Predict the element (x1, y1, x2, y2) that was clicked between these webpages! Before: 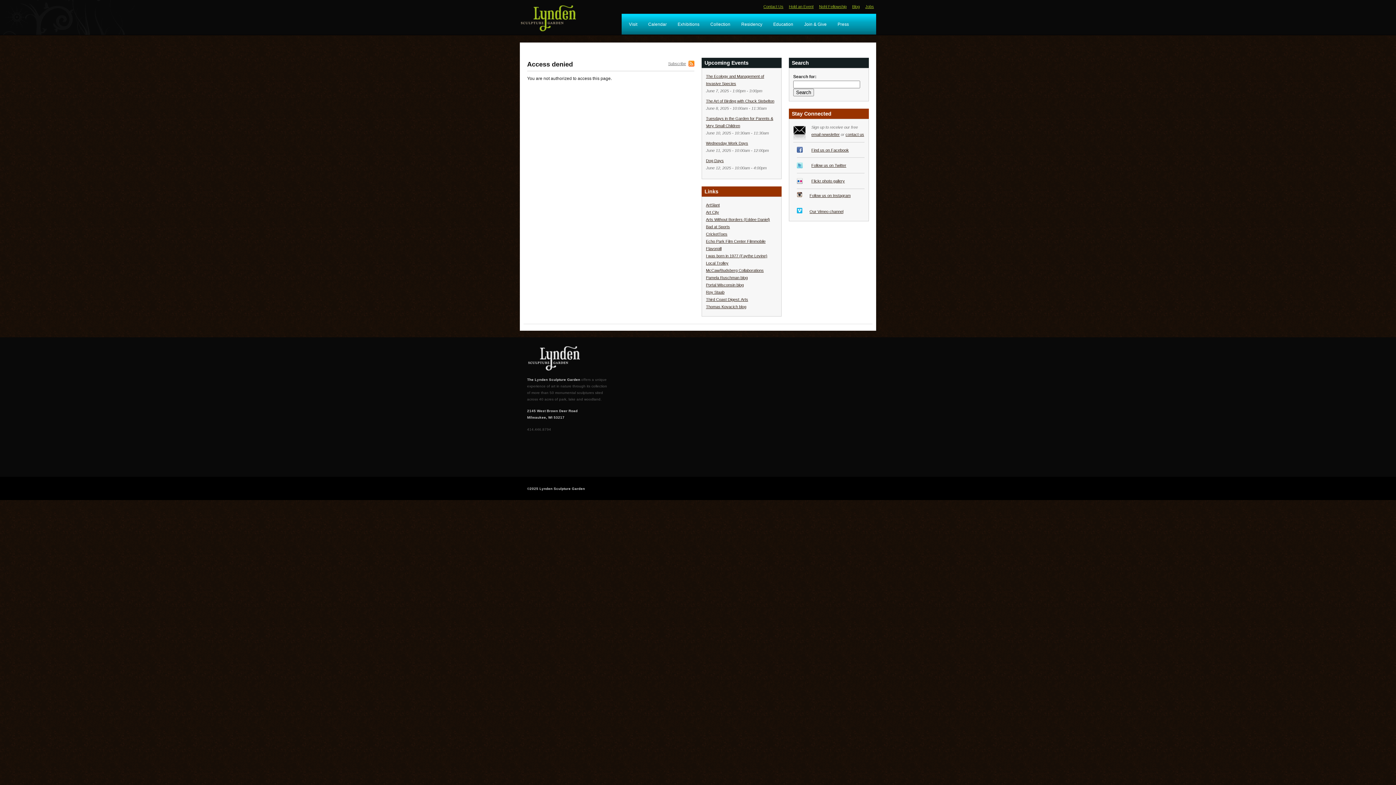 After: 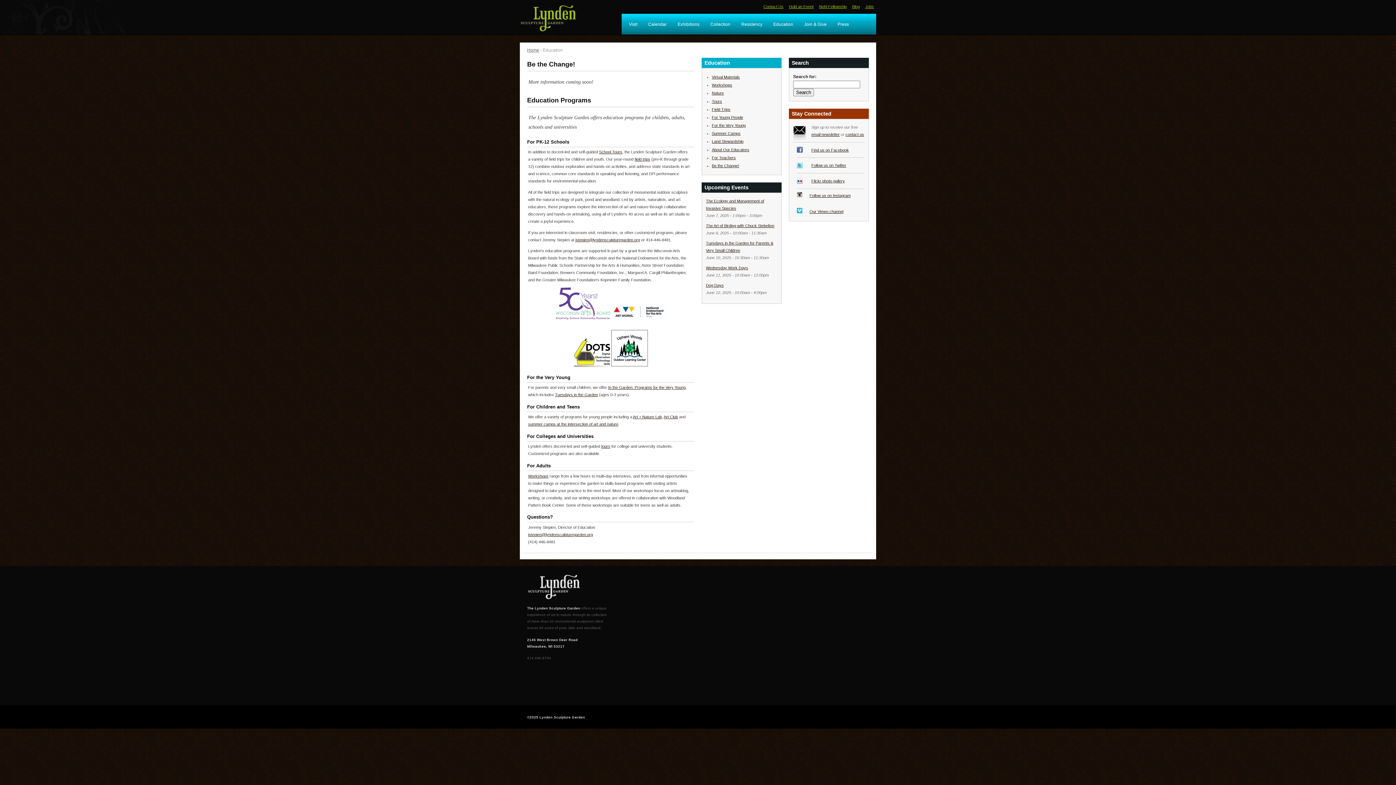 Action: bbox: (768, 17, 798, 31) label: Education